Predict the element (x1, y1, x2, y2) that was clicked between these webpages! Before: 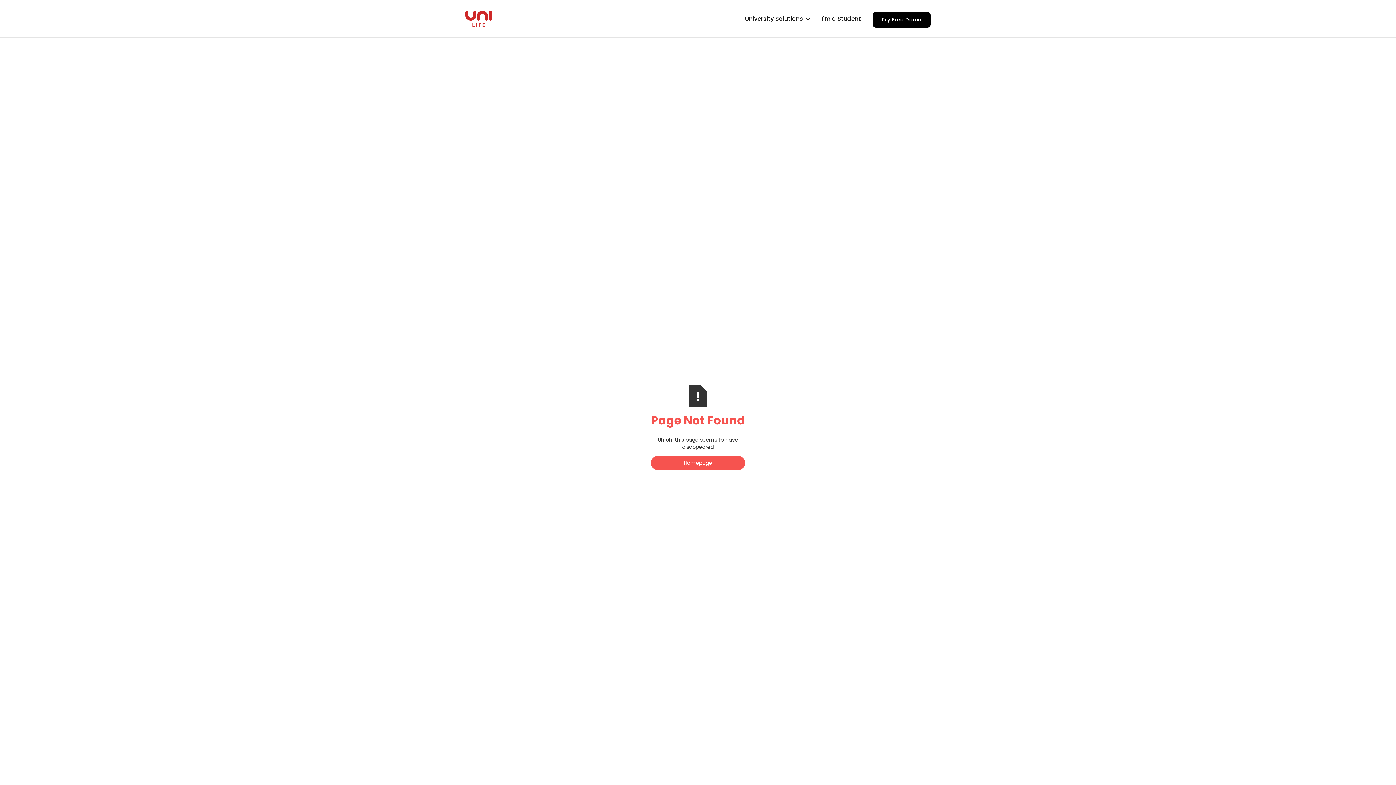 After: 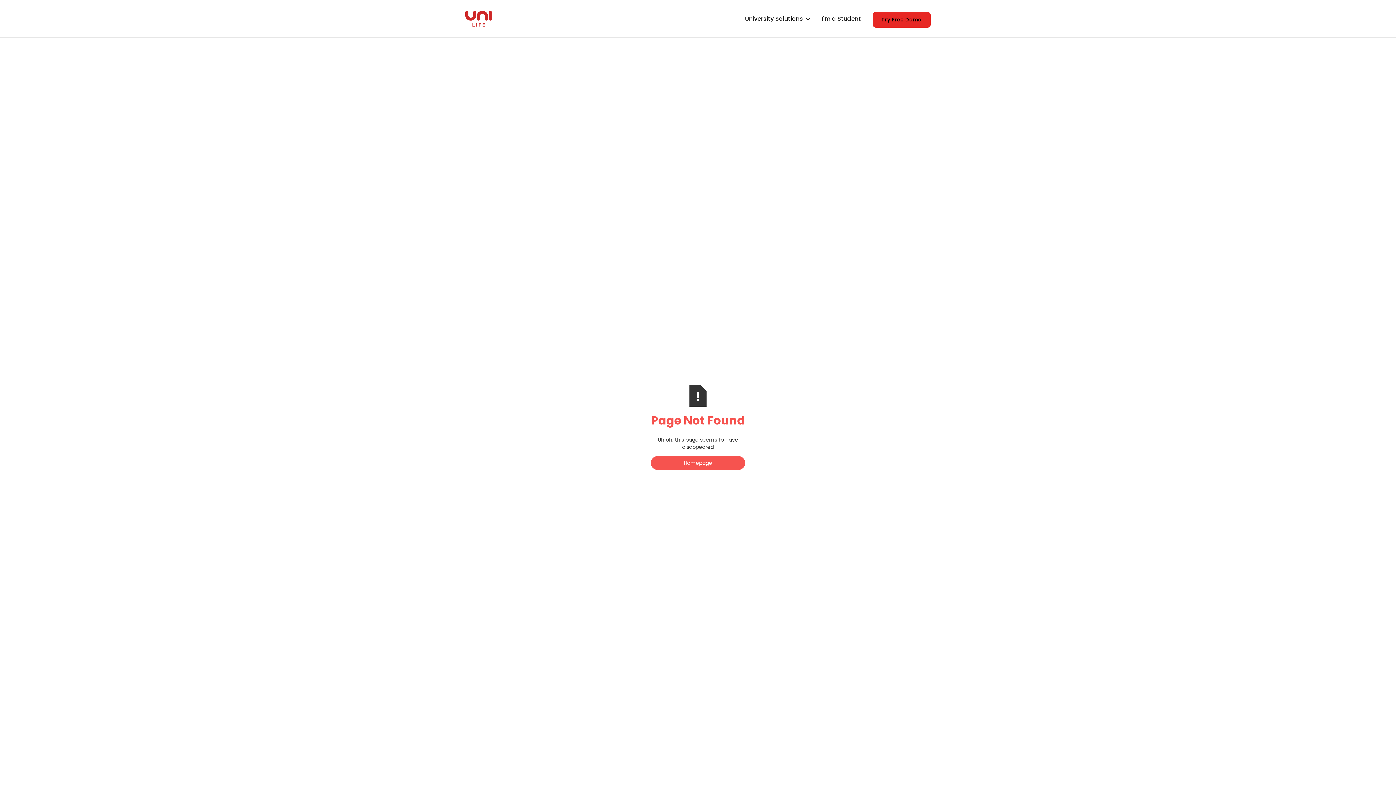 Action: label: Try Free Demo bbox: (872, 12, 930, 27)